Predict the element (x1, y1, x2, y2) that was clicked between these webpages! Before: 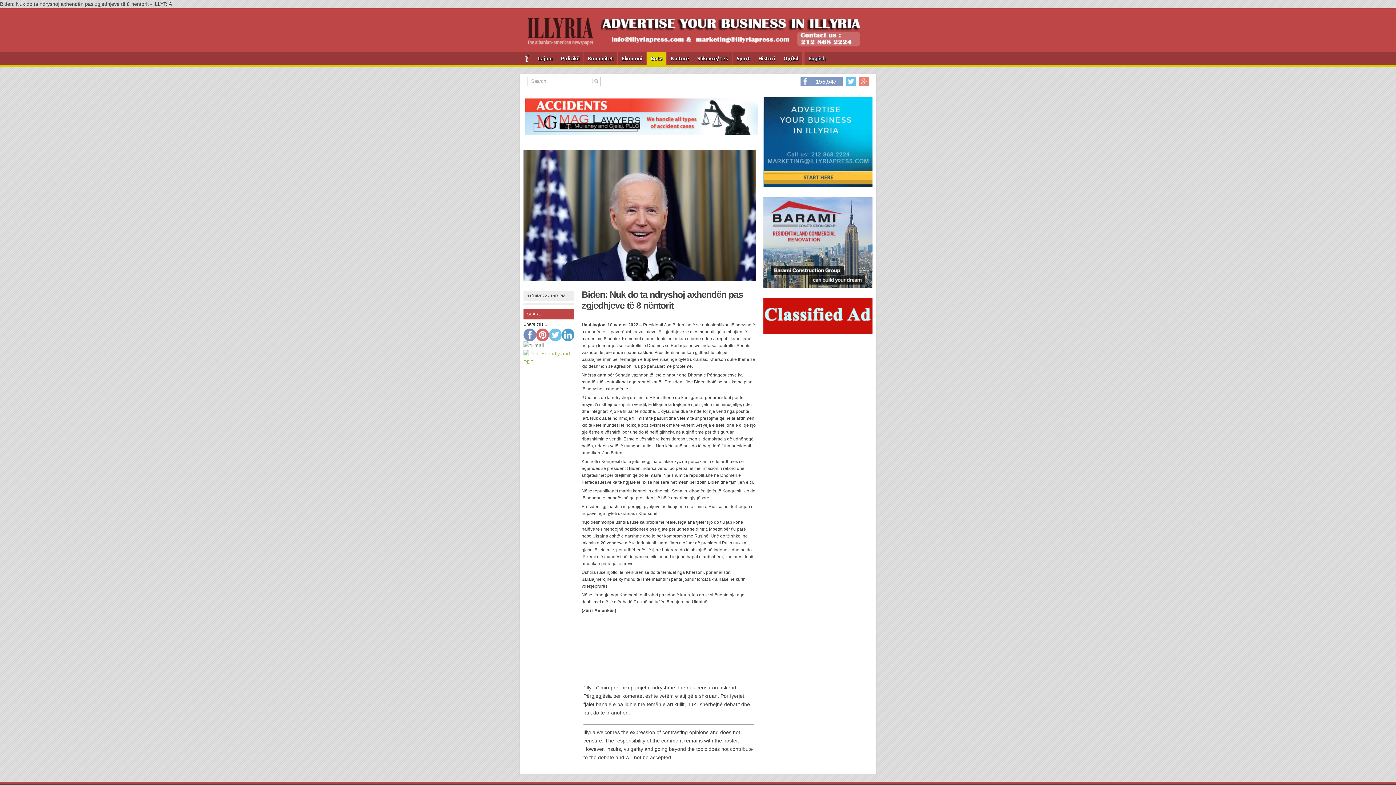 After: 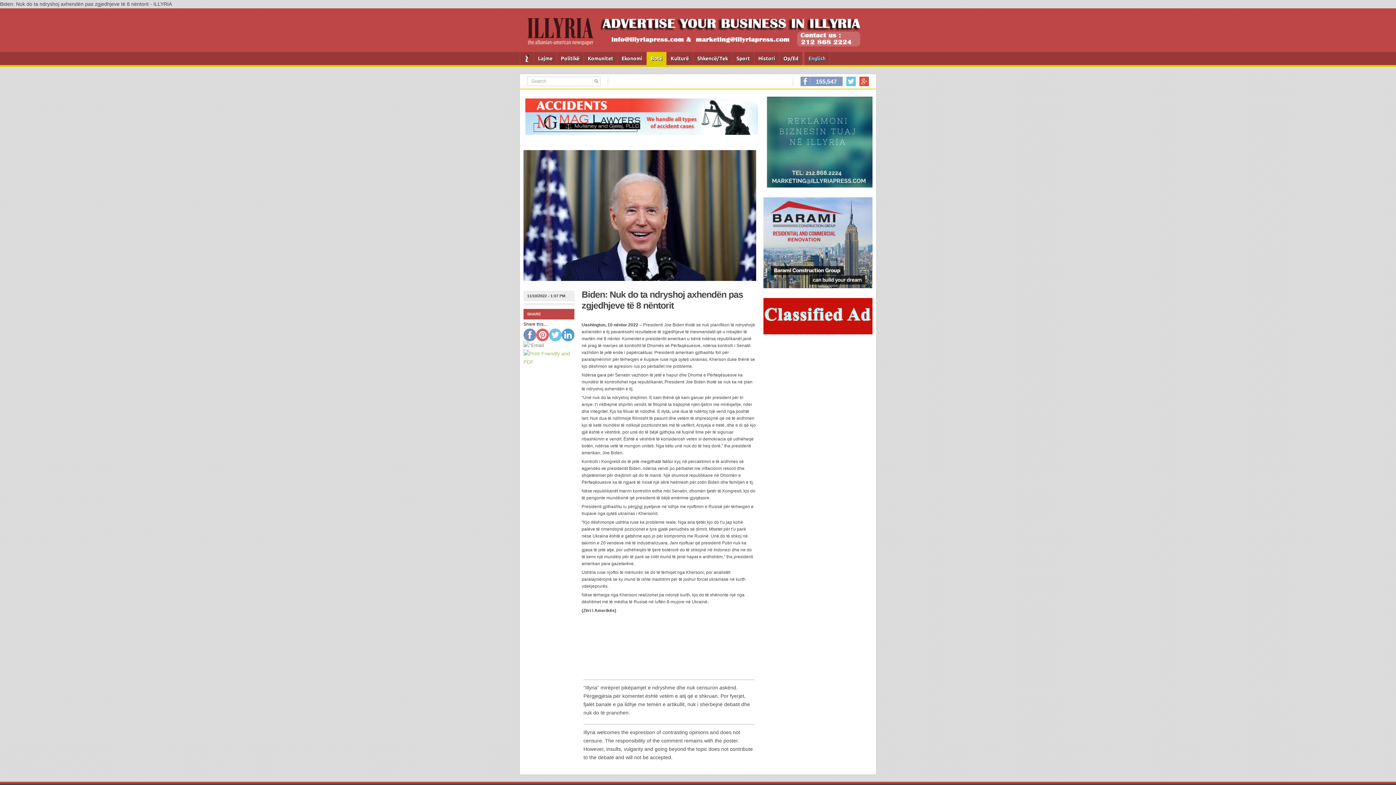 Action: bbox: (859, 81, 869, 87)